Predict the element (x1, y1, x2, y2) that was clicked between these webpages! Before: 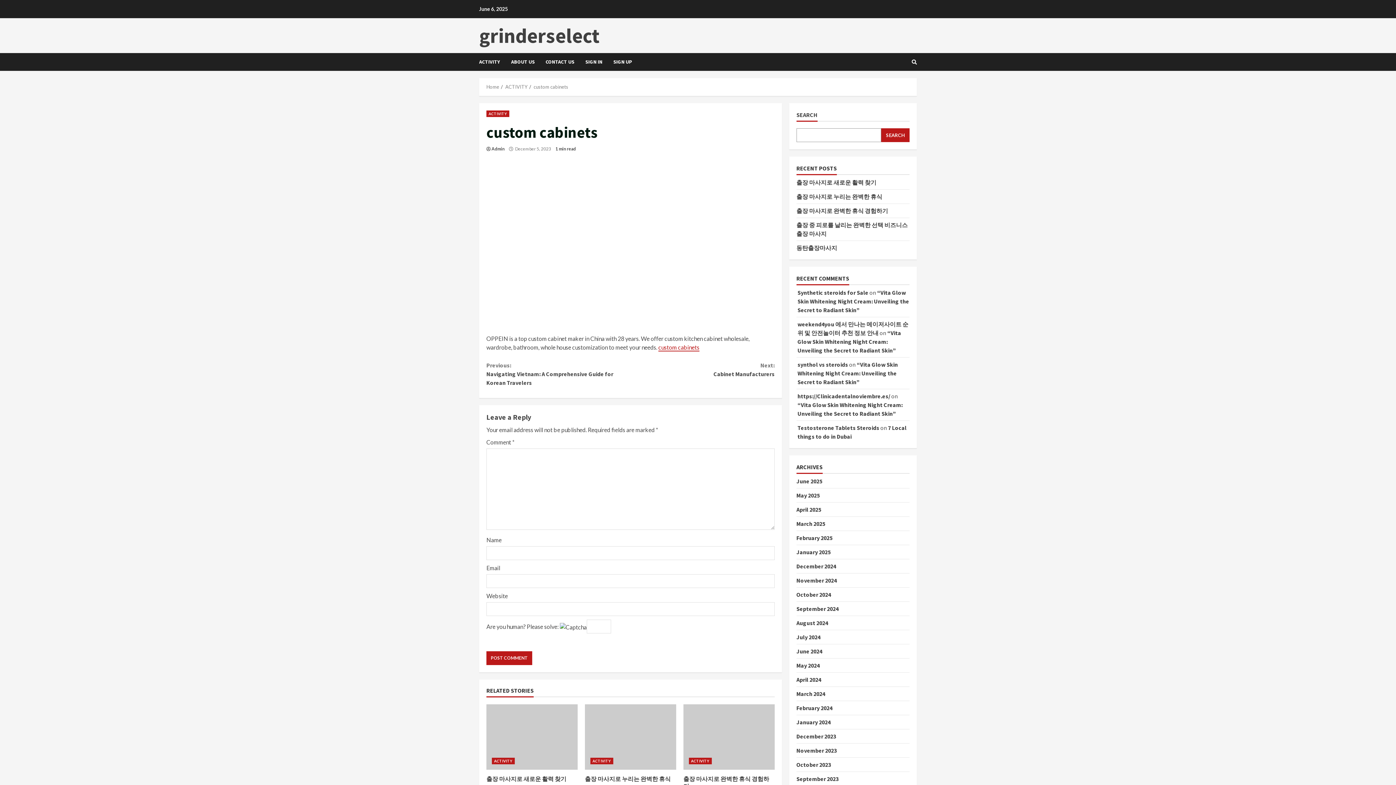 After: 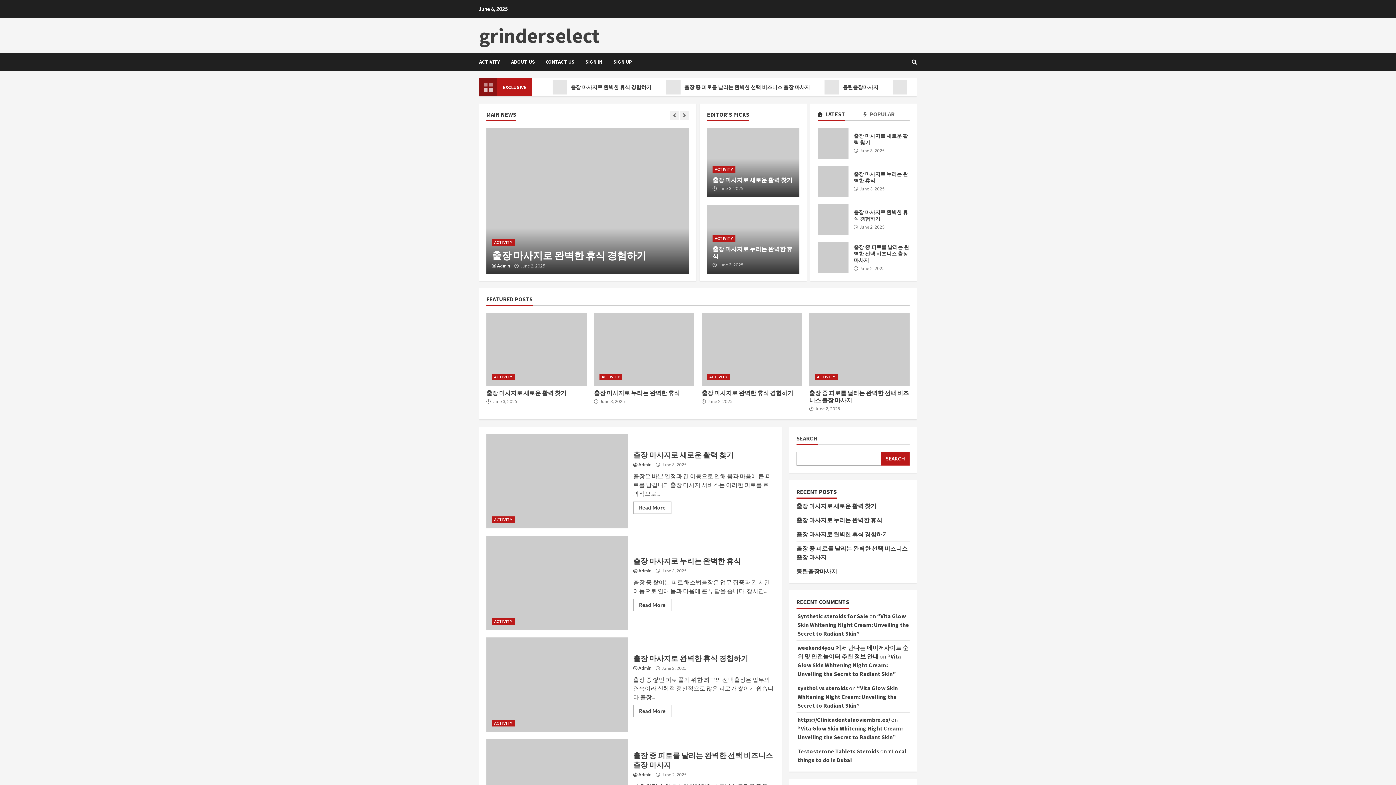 Action: label: December 2024 bbox: (796, 562, 836, 570)